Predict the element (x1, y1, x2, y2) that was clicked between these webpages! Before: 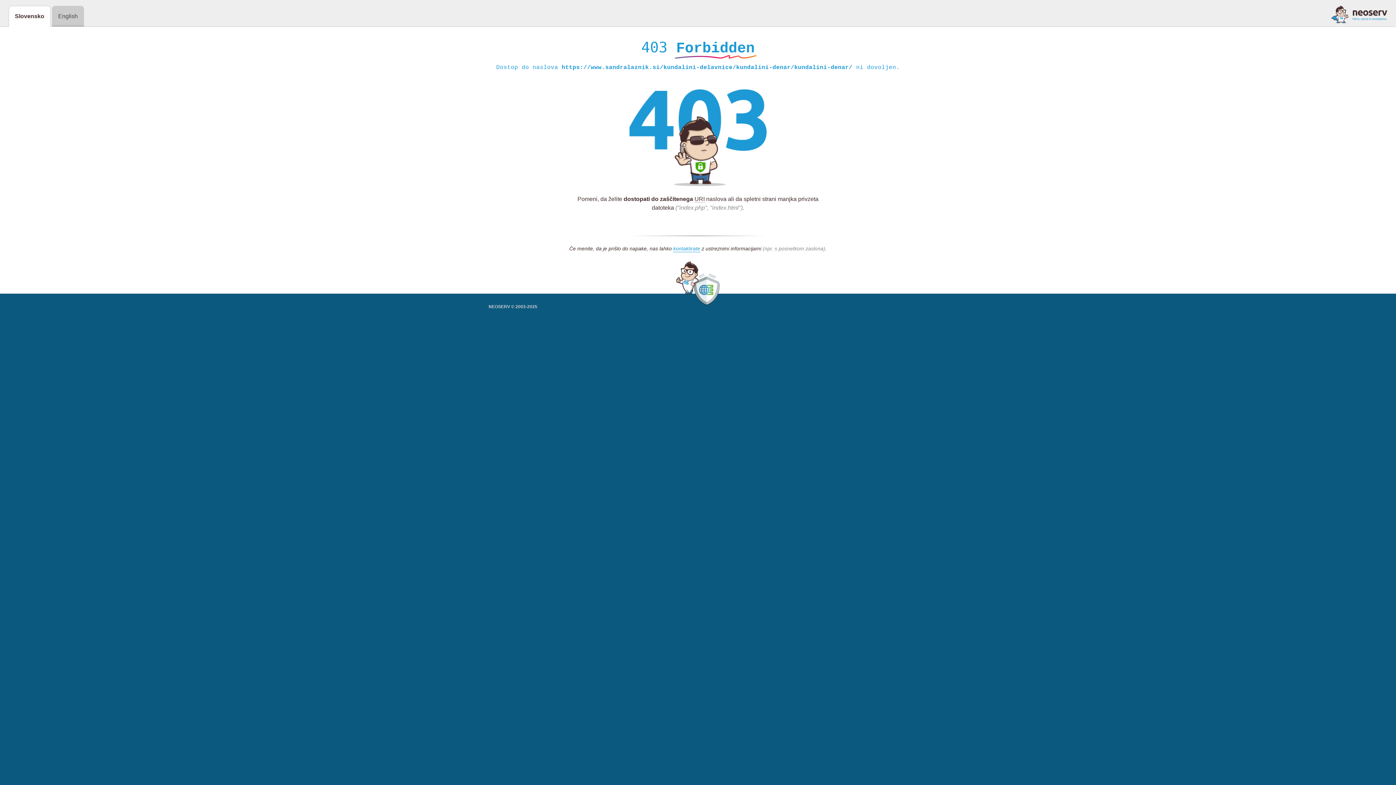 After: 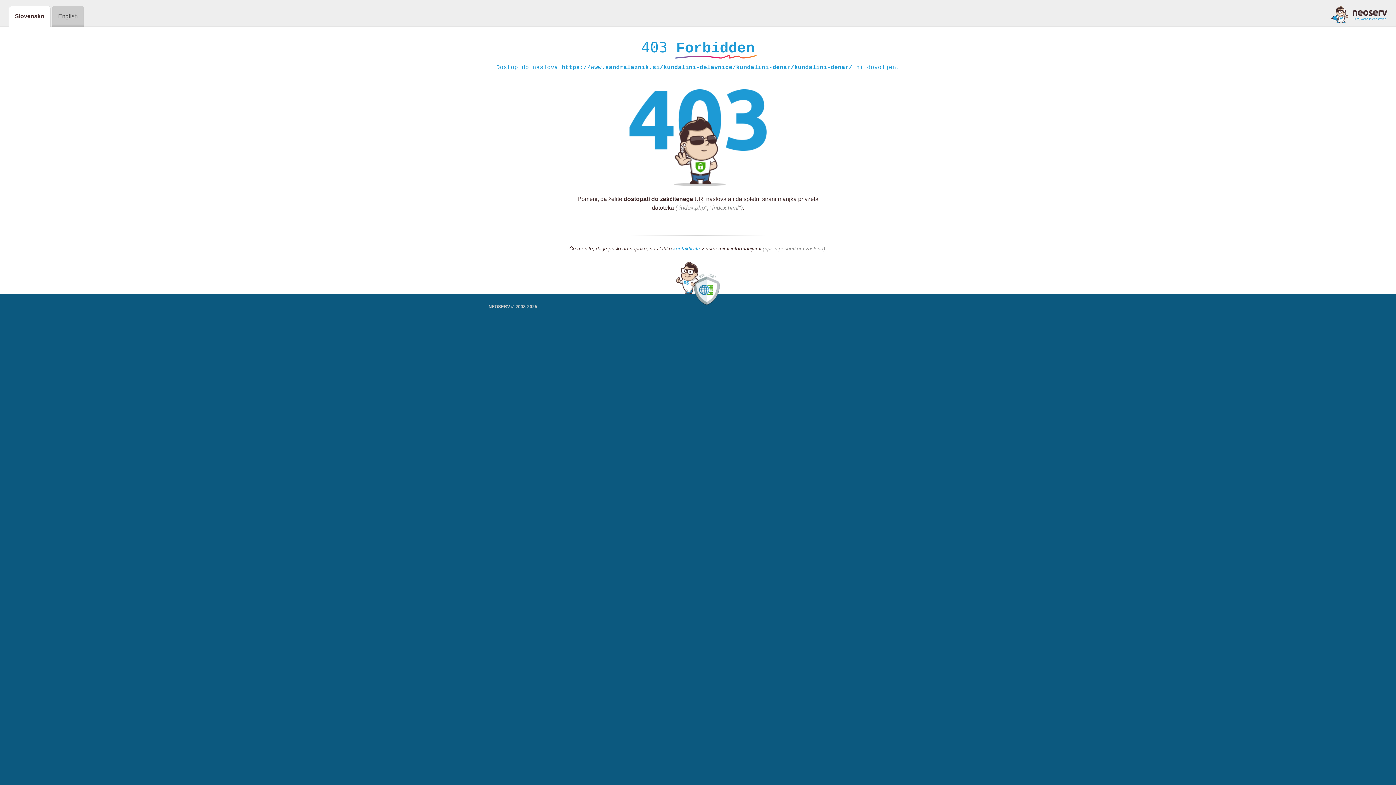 Action: bbox: (673, 245, 700, 252) label: kontaktirate